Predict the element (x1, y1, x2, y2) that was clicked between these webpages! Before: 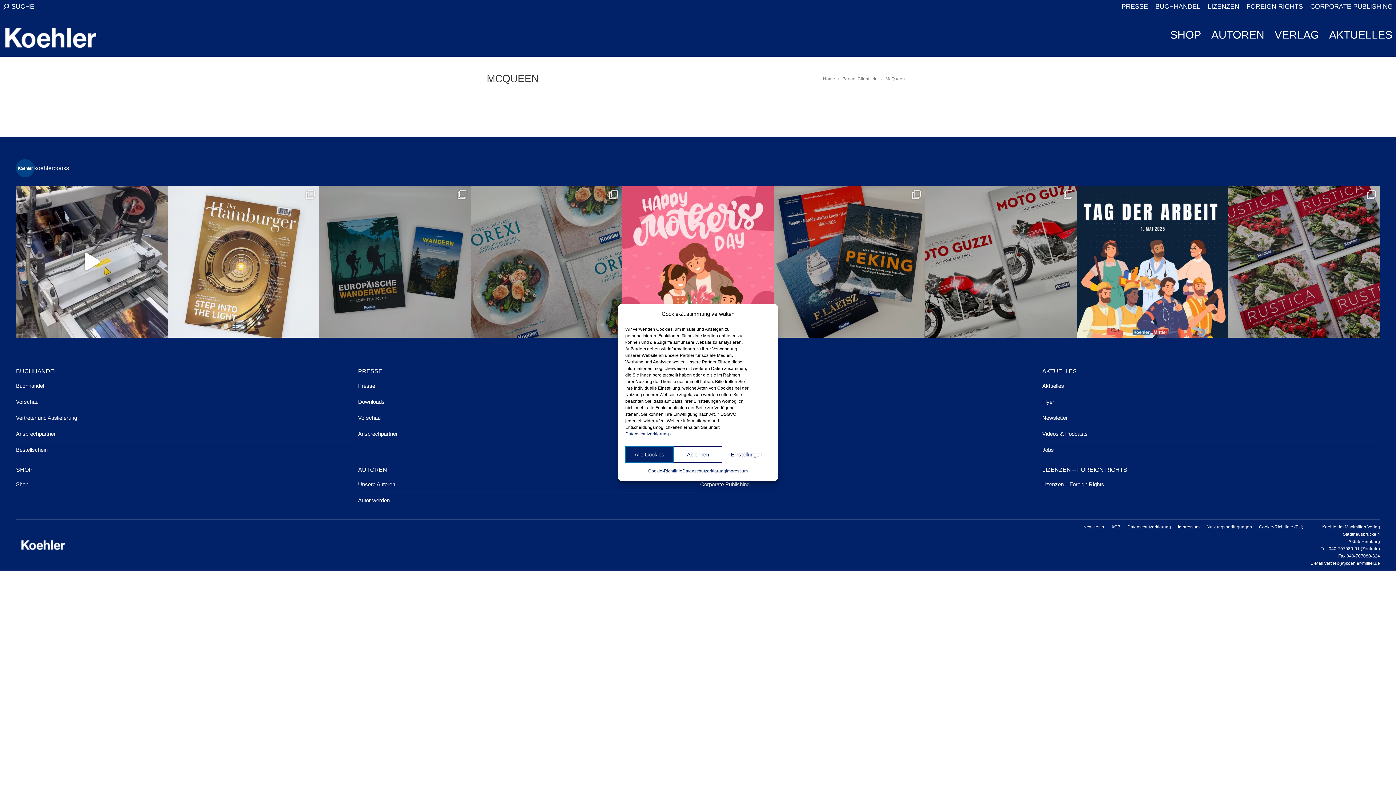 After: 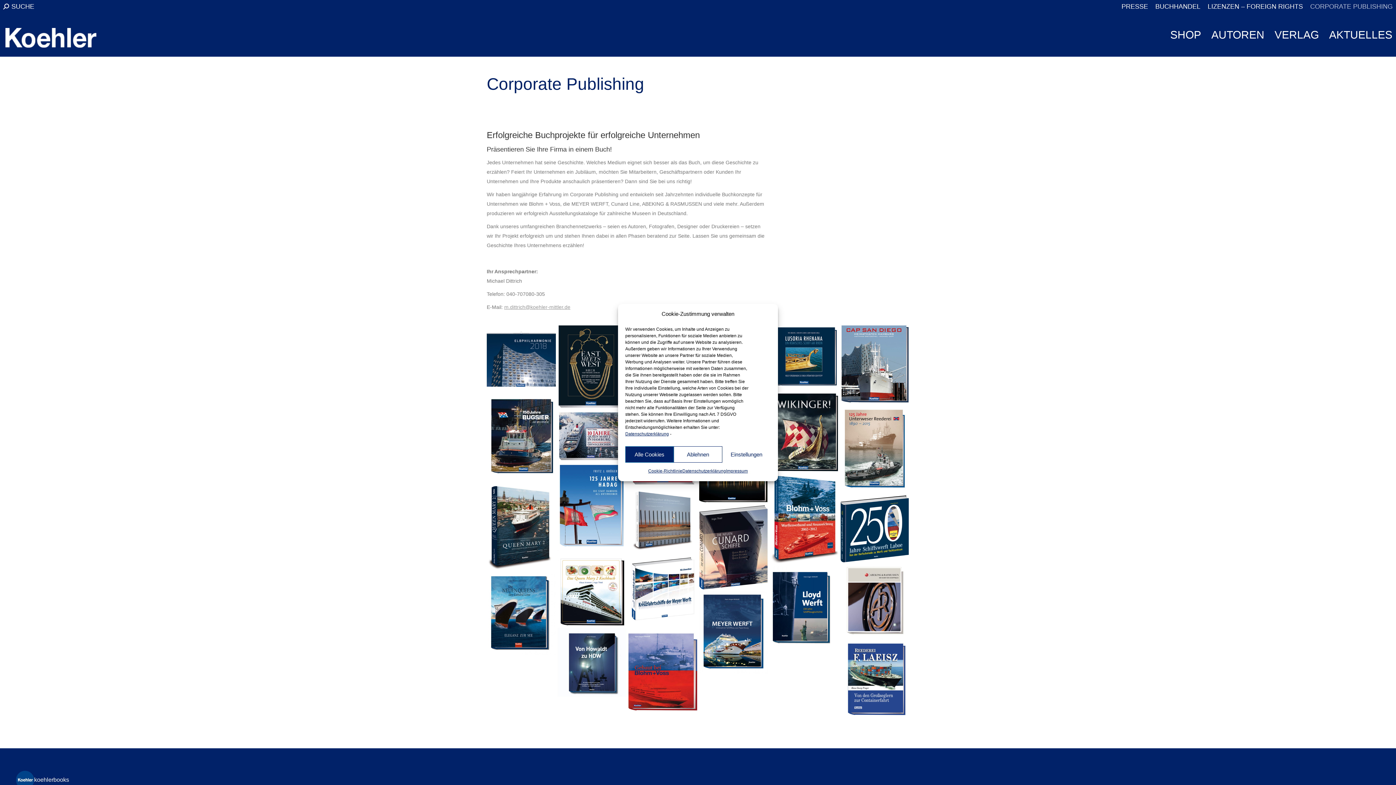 Action: label: Corporate Publishing bbox: (700, 480, 749, 489)